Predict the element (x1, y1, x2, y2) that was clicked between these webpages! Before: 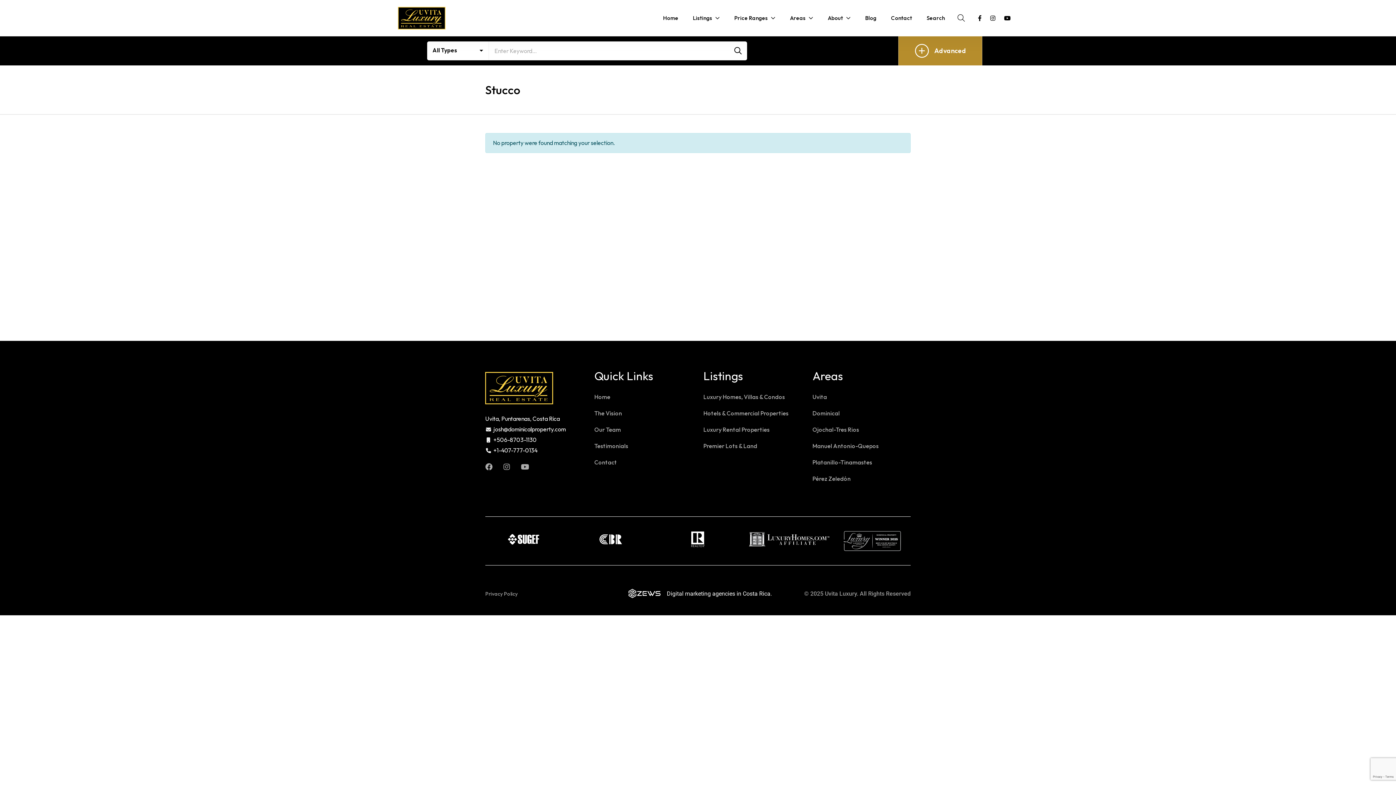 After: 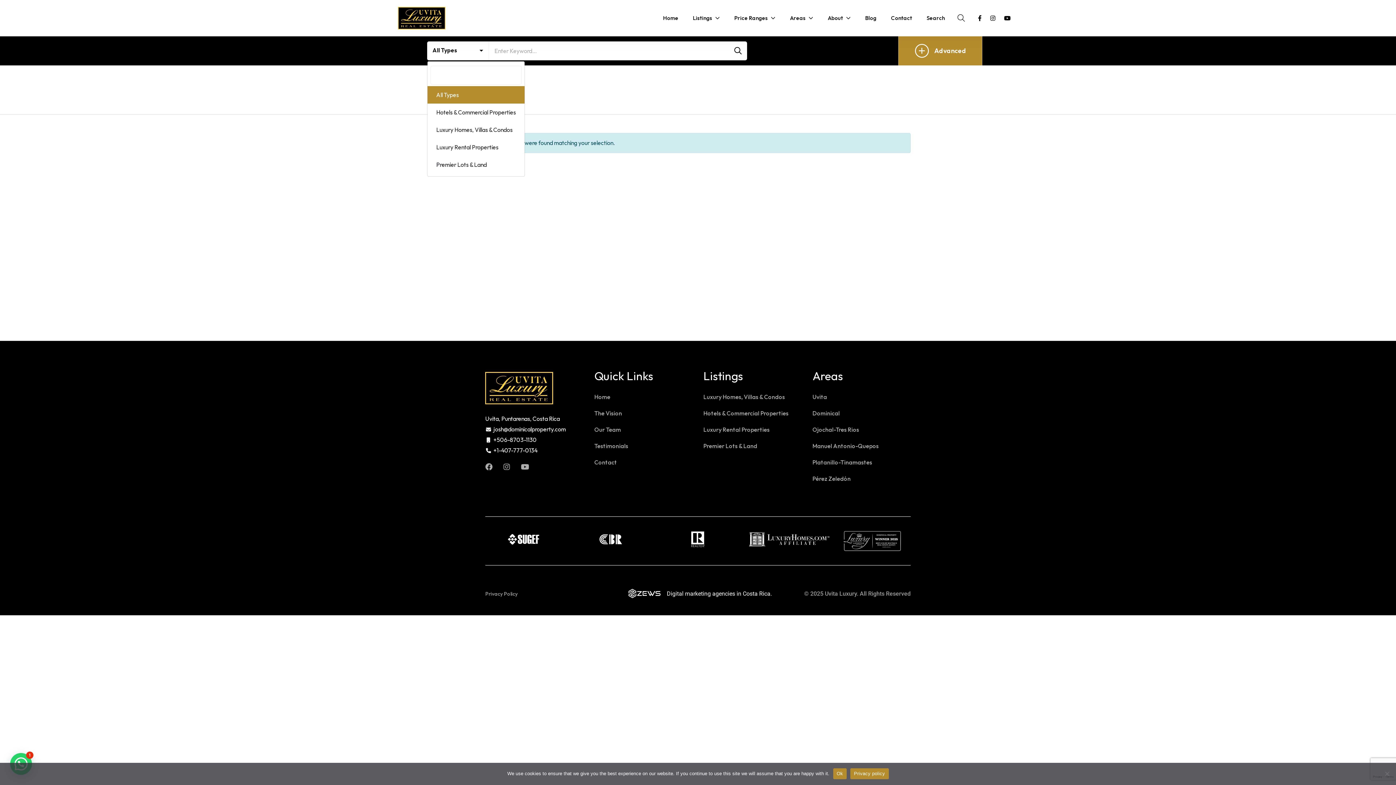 Action: bbox: (427, 41, 489, 60) label: All Types